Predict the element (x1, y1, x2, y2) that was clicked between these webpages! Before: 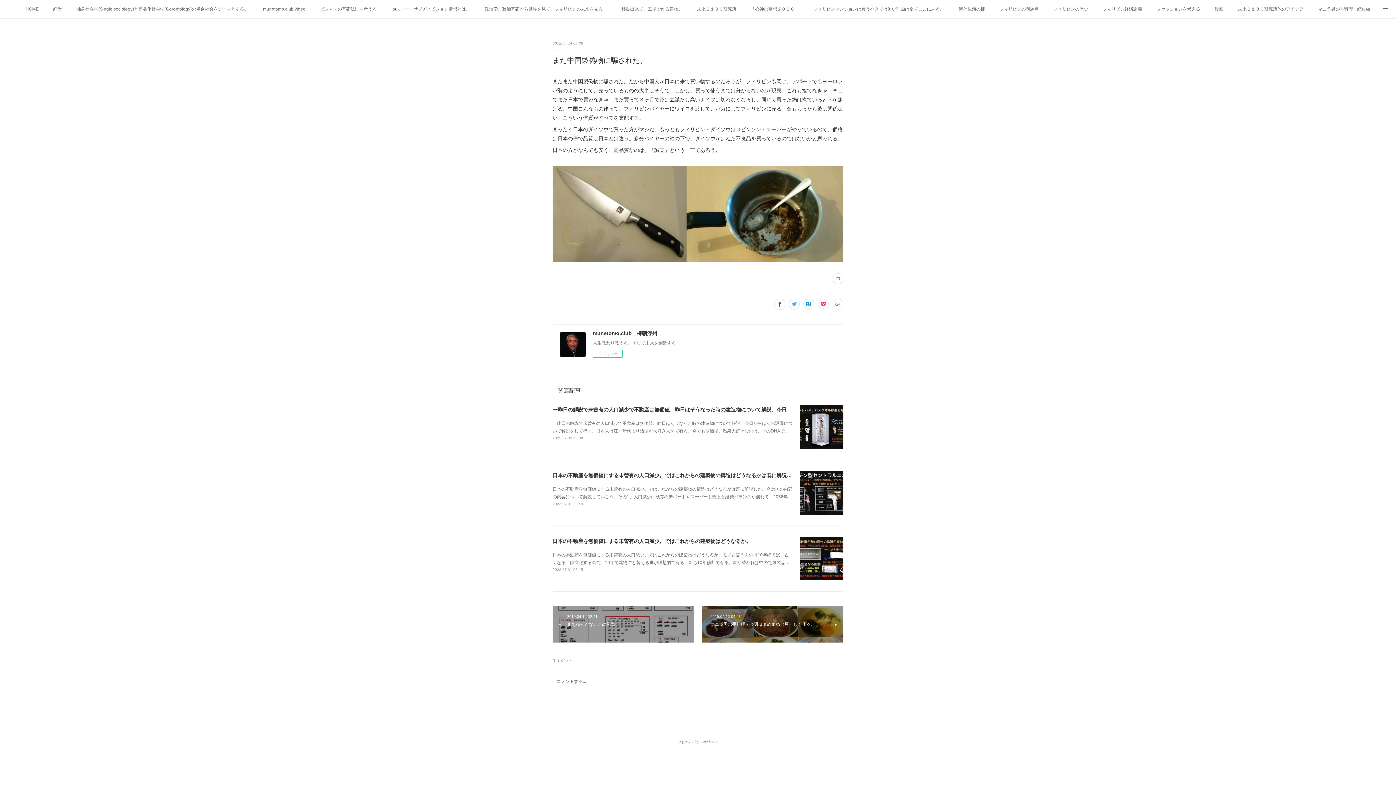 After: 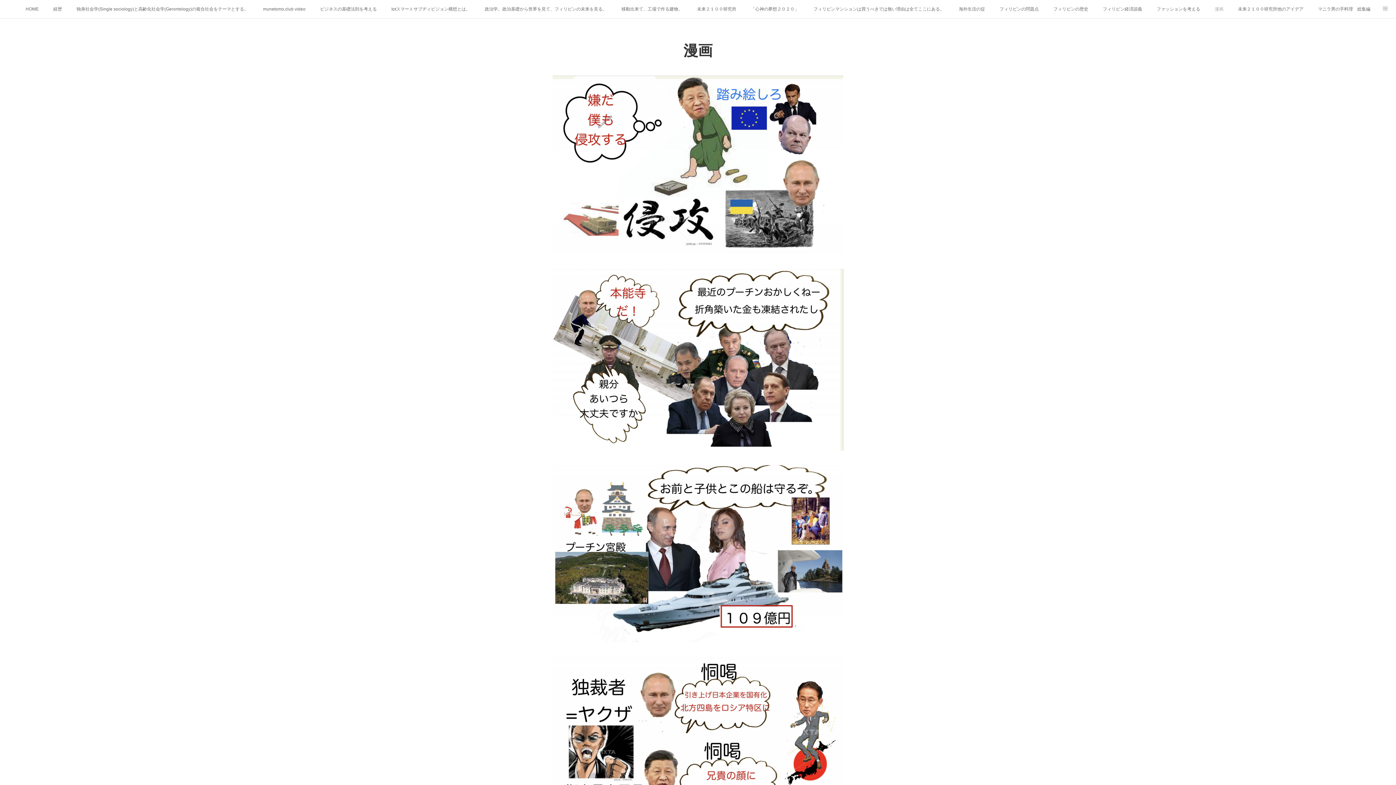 Action: bbox: (1207, 0, 1231, 18) label: 漫画